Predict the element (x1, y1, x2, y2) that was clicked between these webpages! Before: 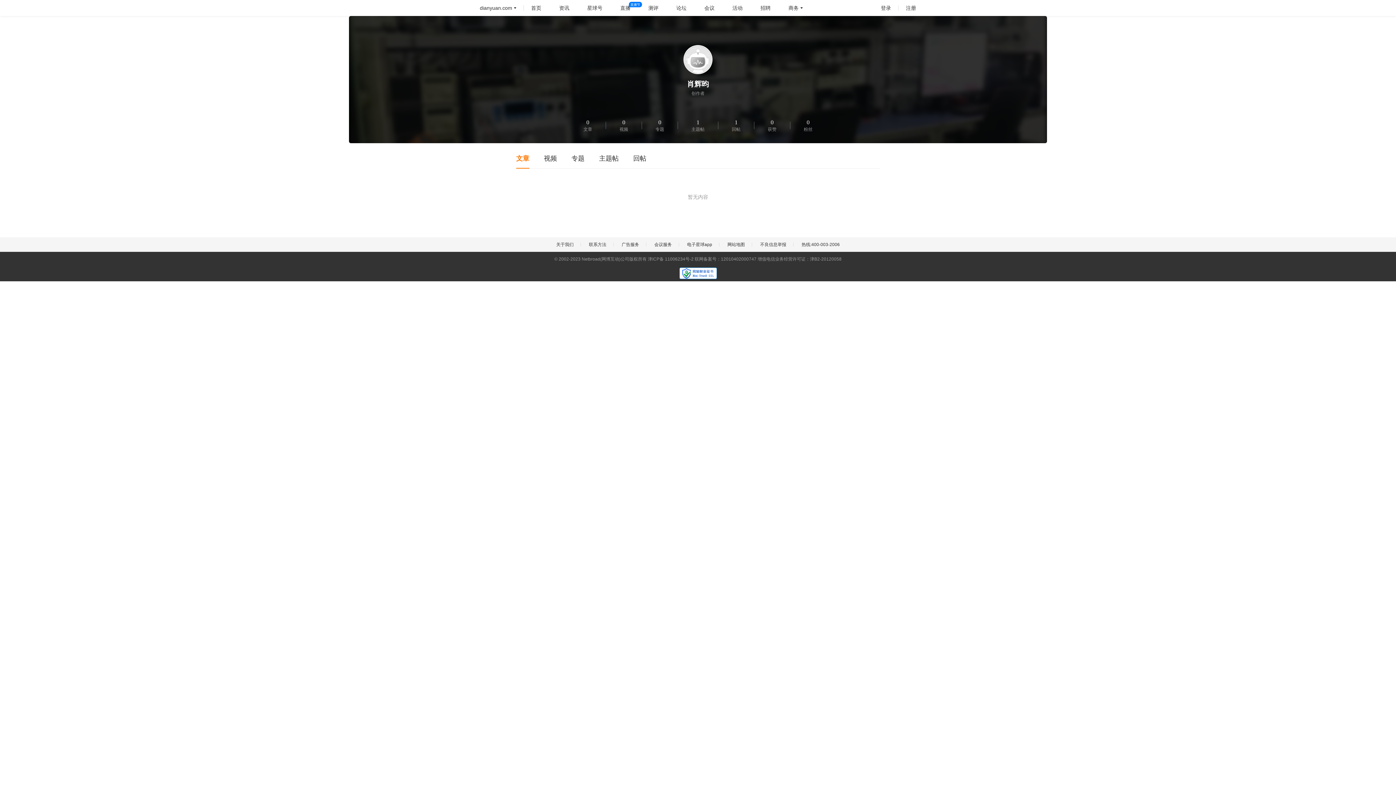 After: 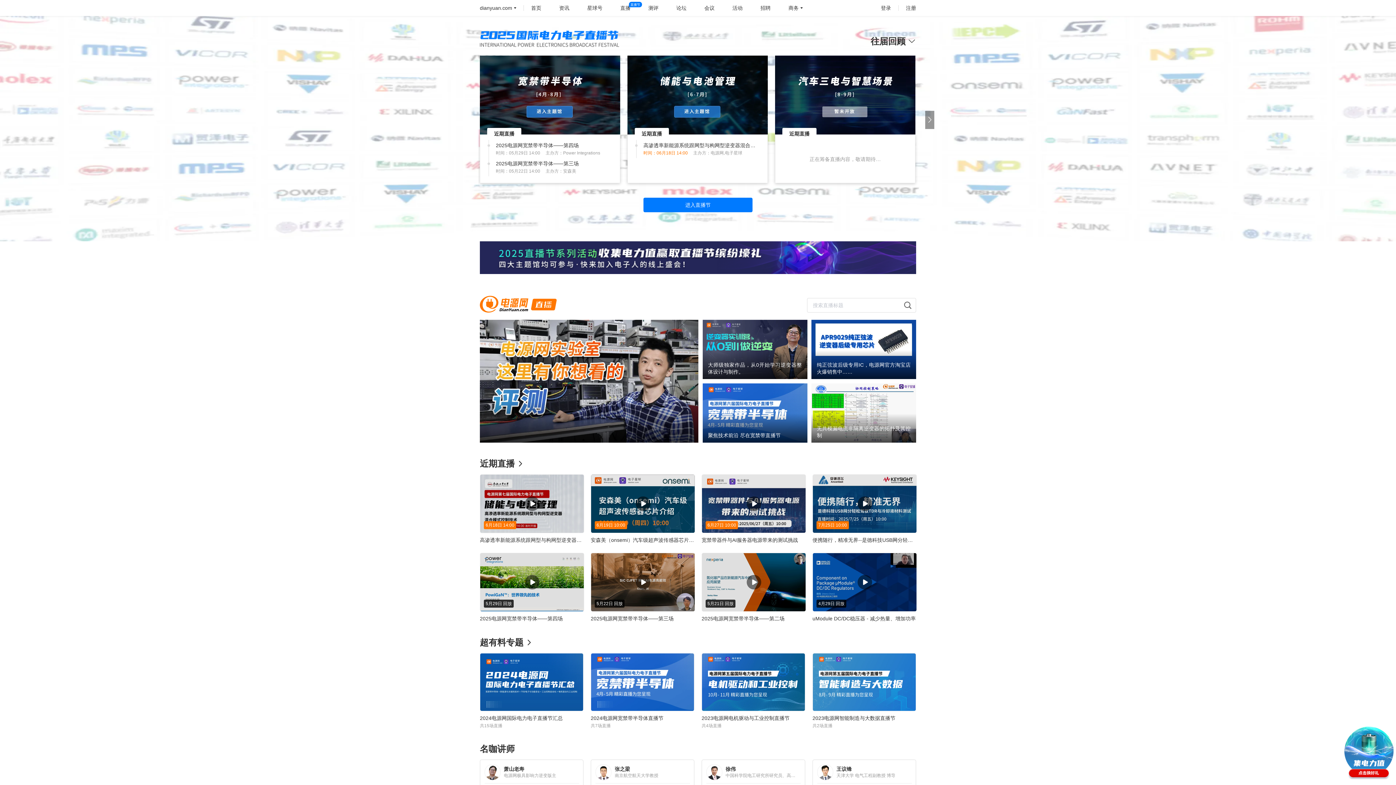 Action: bbox: (620, 5, 630, 10) label: 直播